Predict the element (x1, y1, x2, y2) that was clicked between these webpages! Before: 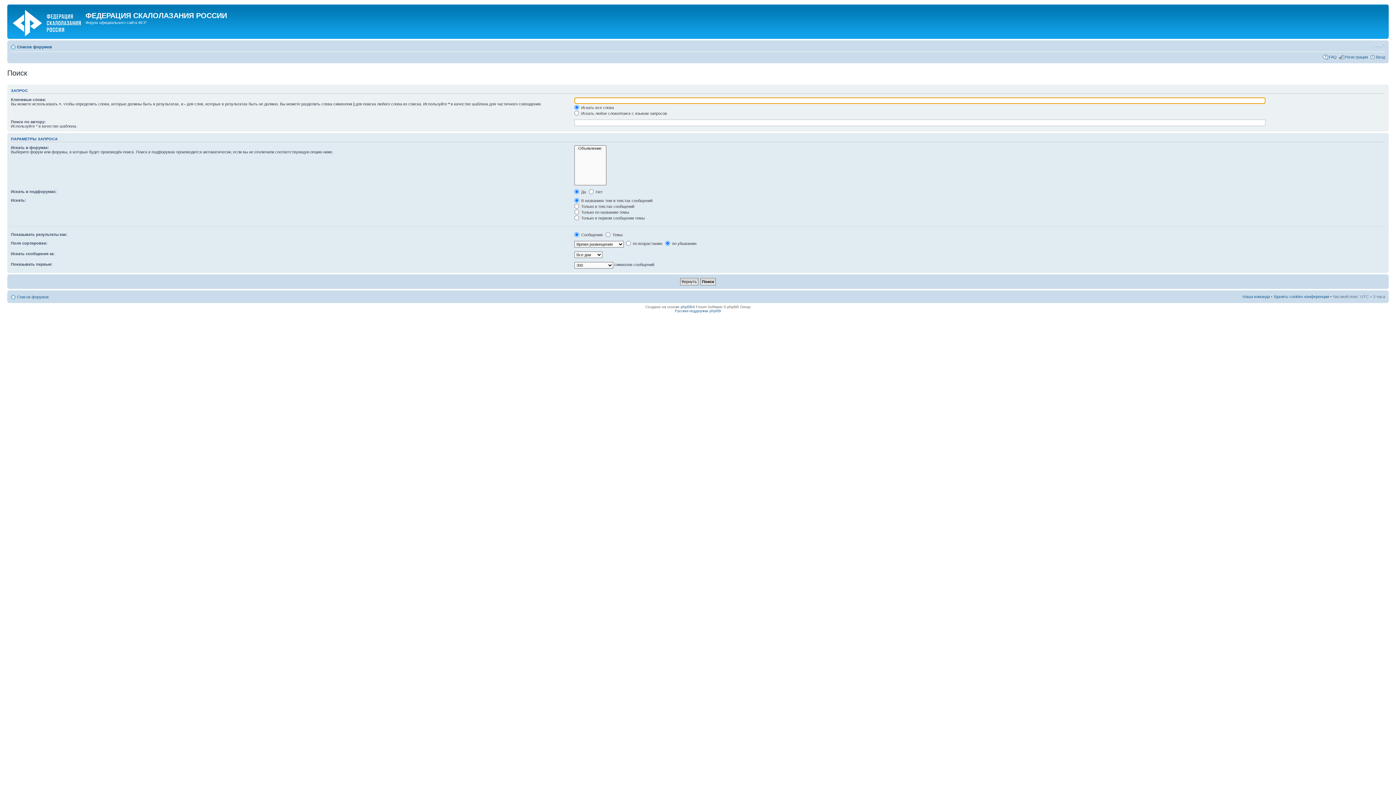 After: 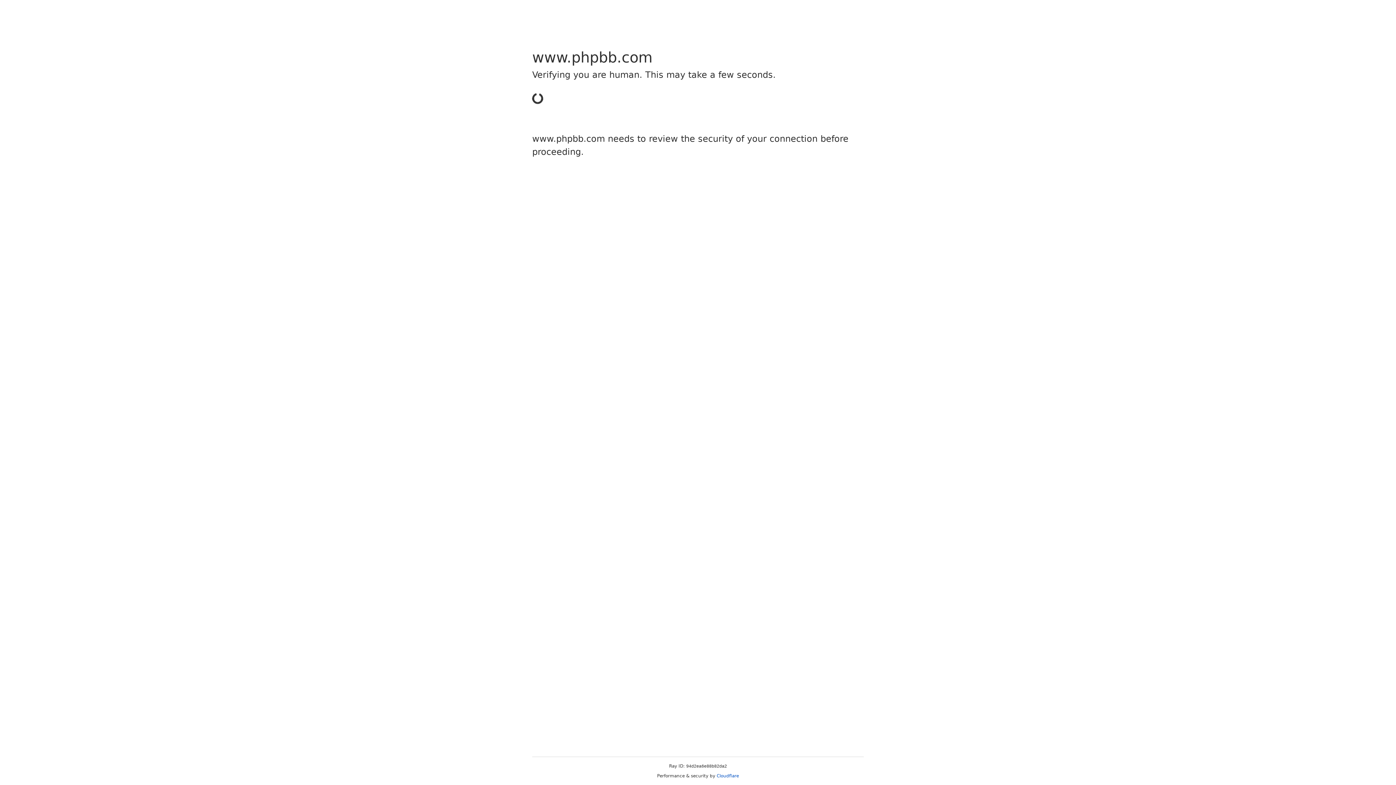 Action: label: phpBB bbox: (680, 304, 692, 308)